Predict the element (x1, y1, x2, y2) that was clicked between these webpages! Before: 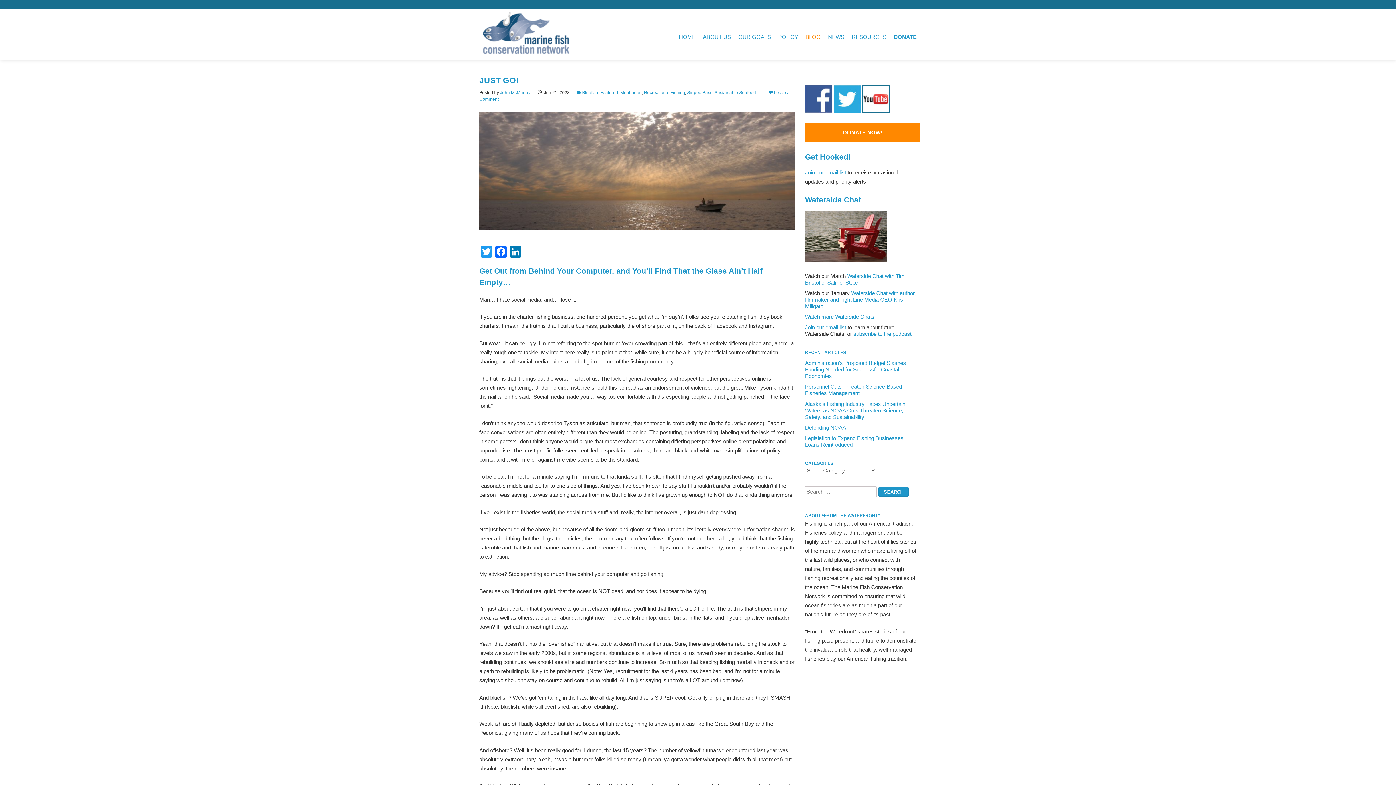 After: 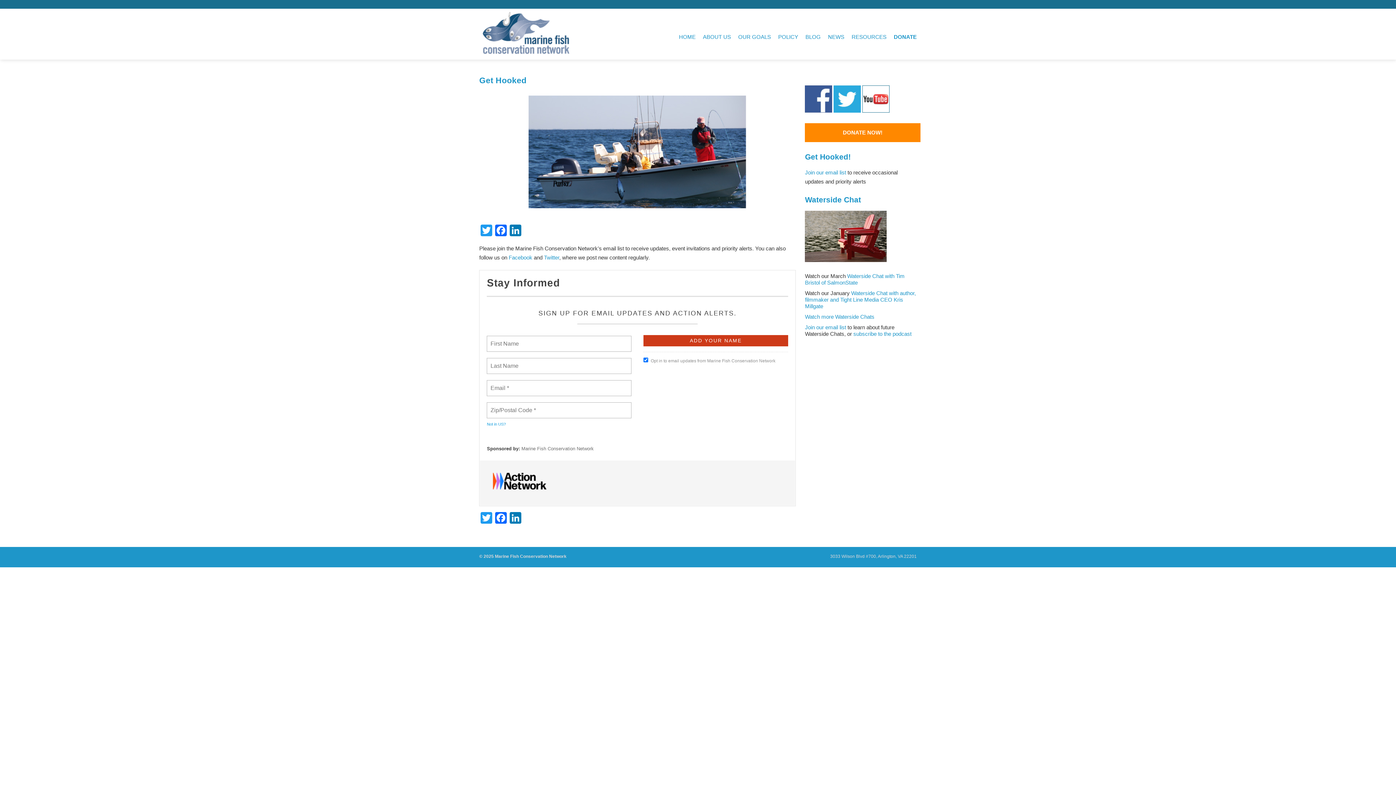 Action: bbox: (805, 324, 846, 330) label: Join our email list